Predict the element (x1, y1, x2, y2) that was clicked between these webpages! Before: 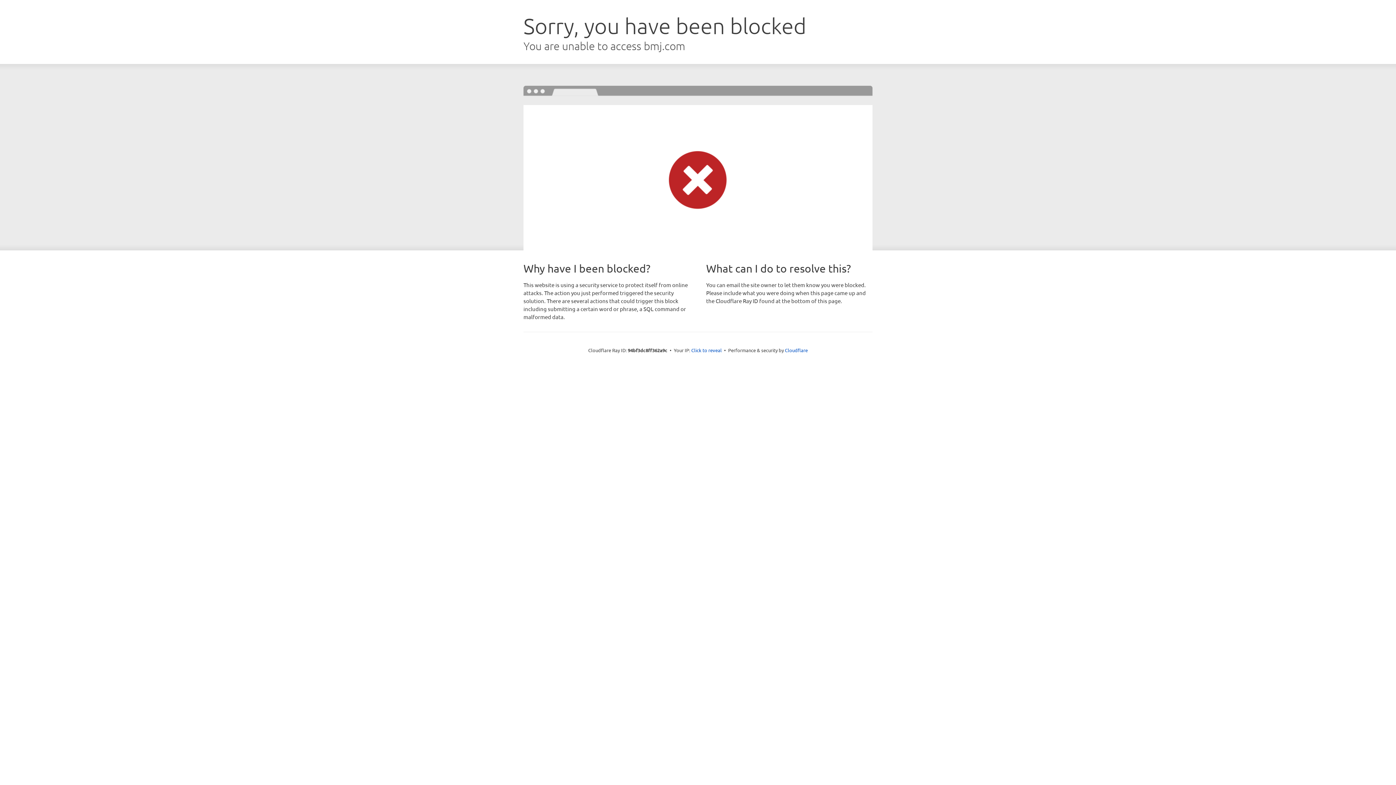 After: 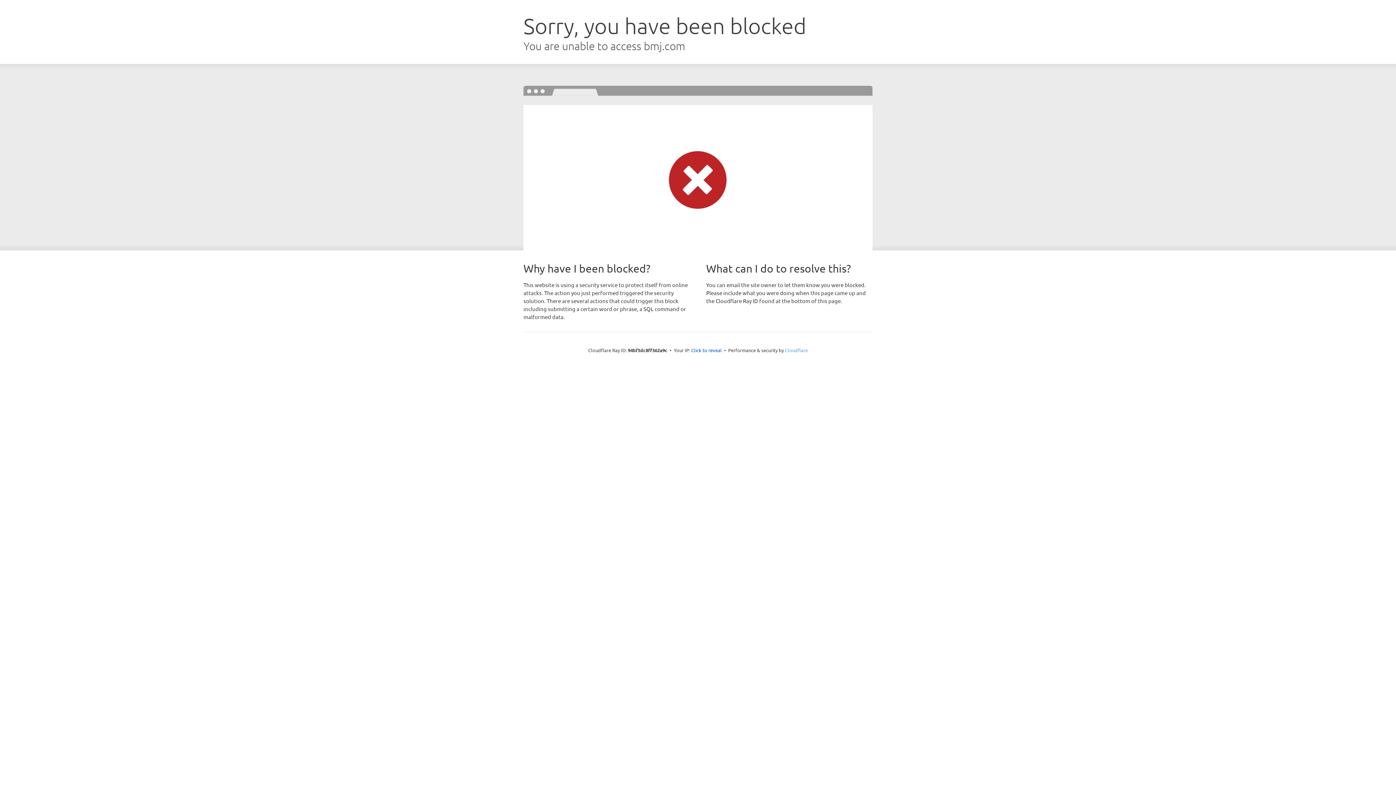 Action: label: Cloudflare bbox: (785, 347, 808, 353)